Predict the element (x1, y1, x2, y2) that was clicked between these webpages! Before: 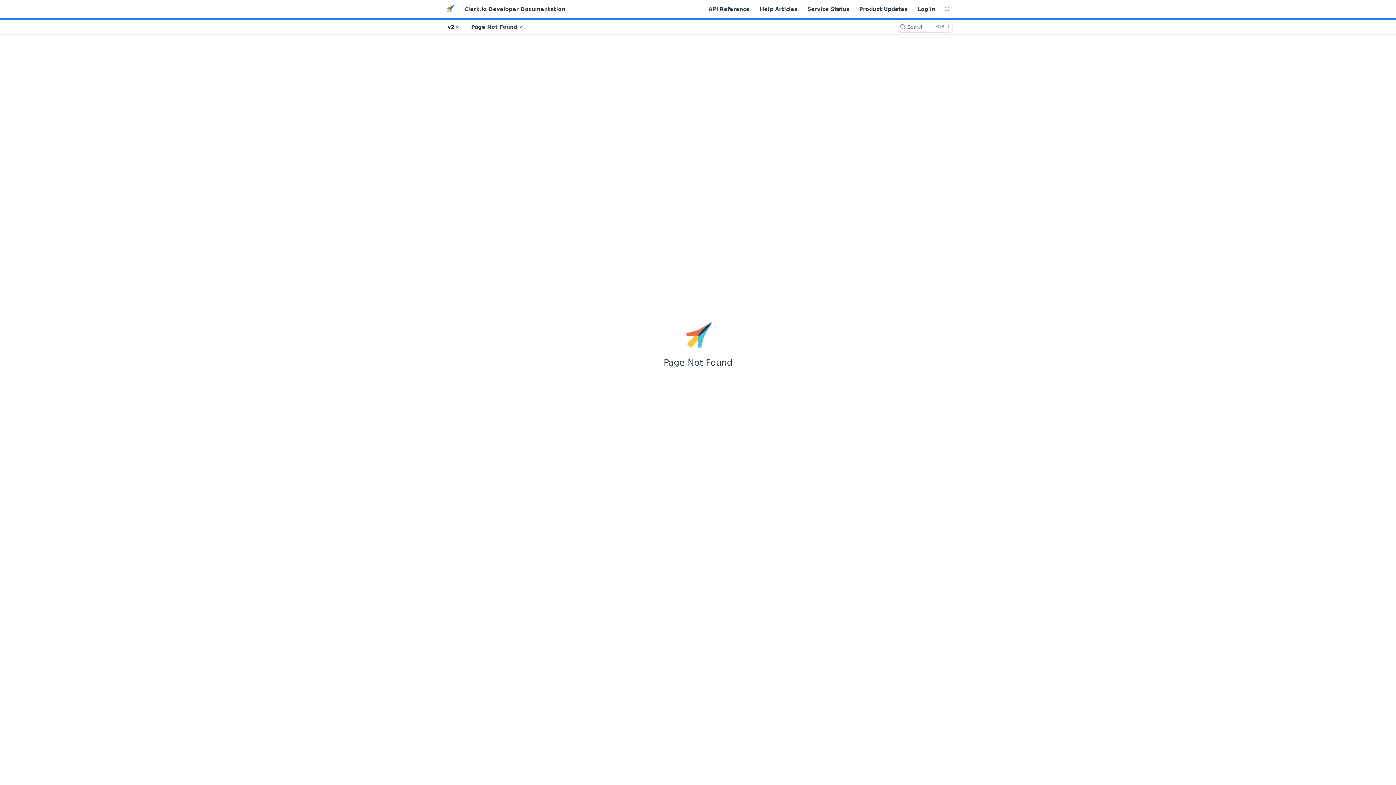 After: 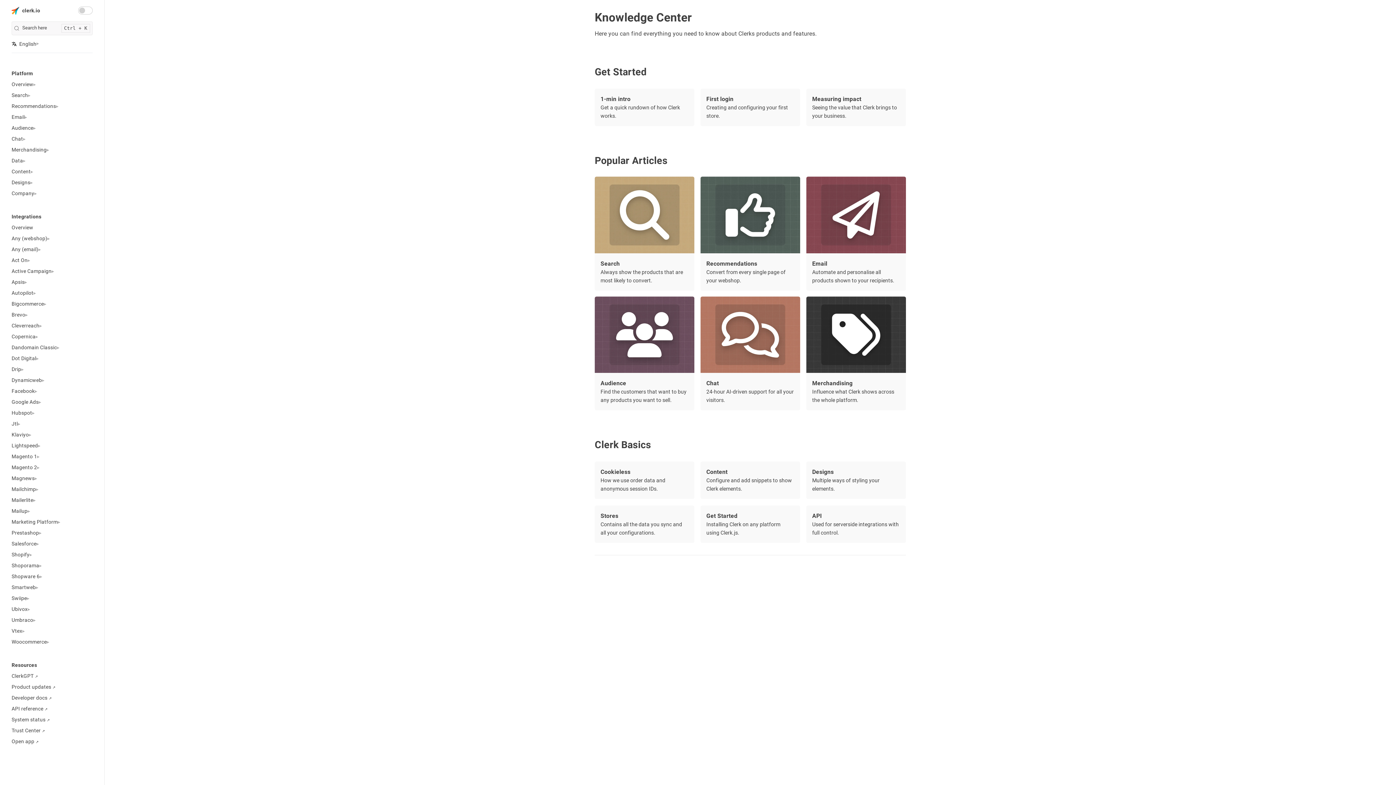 Action: bbox: (756, 3, 801, 14) label: Help Articles